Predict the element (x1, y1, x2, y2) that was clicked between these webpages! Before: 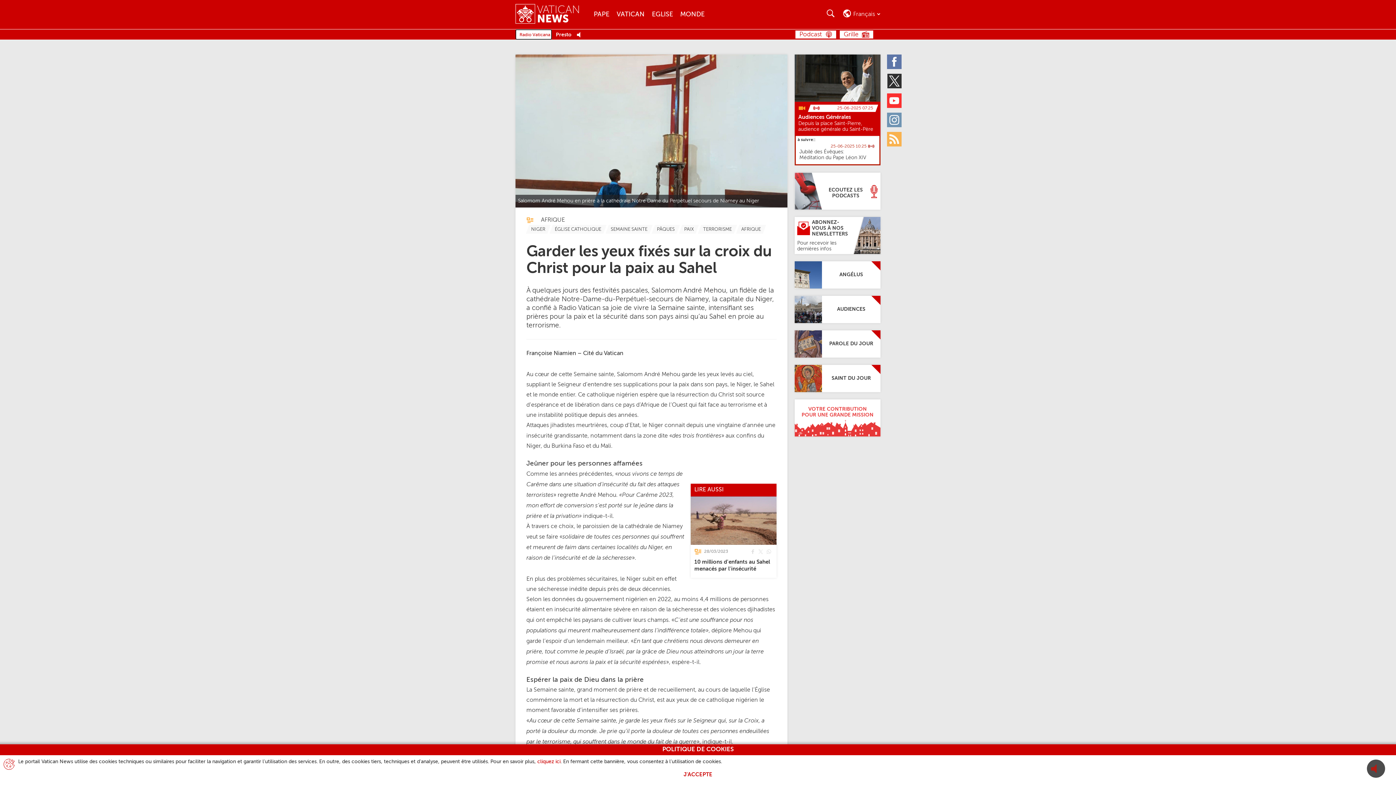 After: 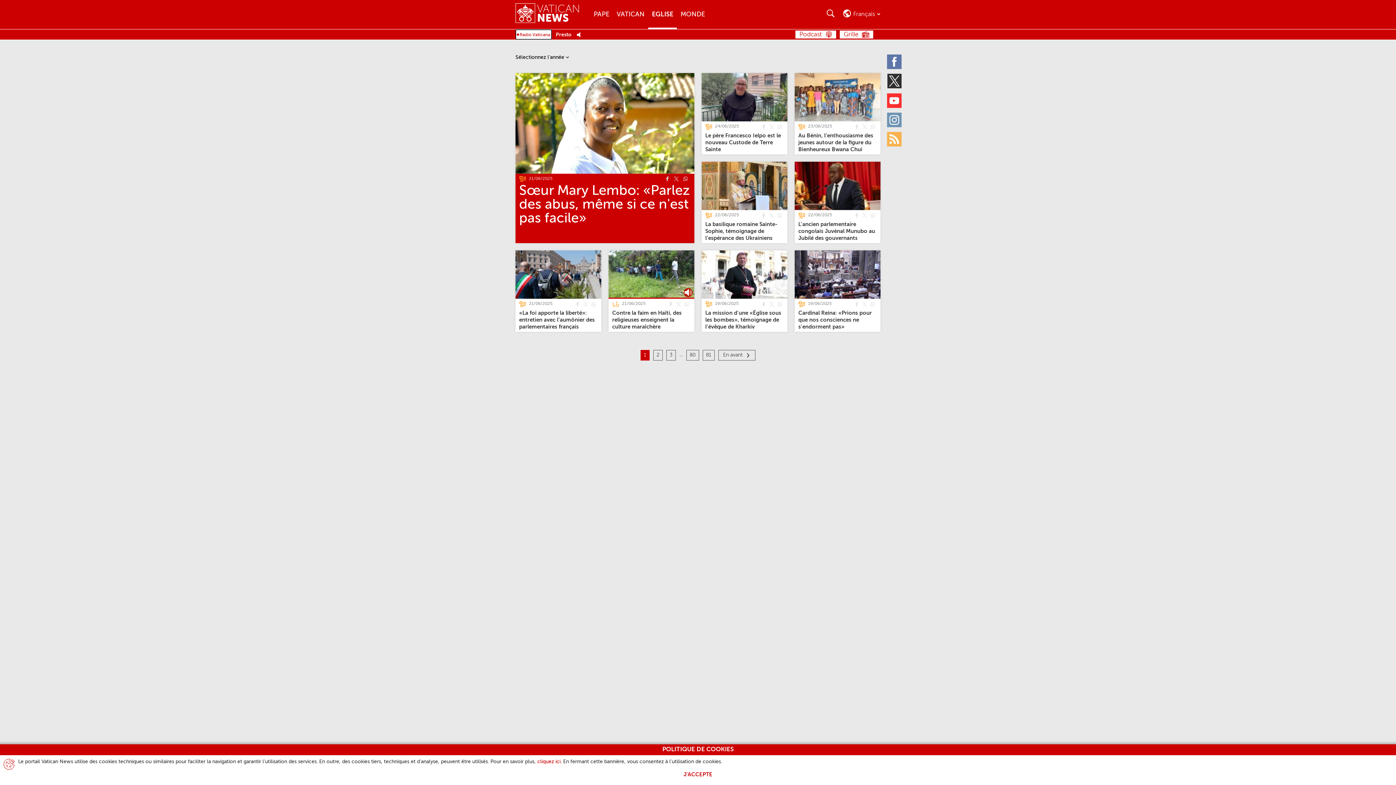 Action: label: Eglise bbox: (648, 0, 676, 29)